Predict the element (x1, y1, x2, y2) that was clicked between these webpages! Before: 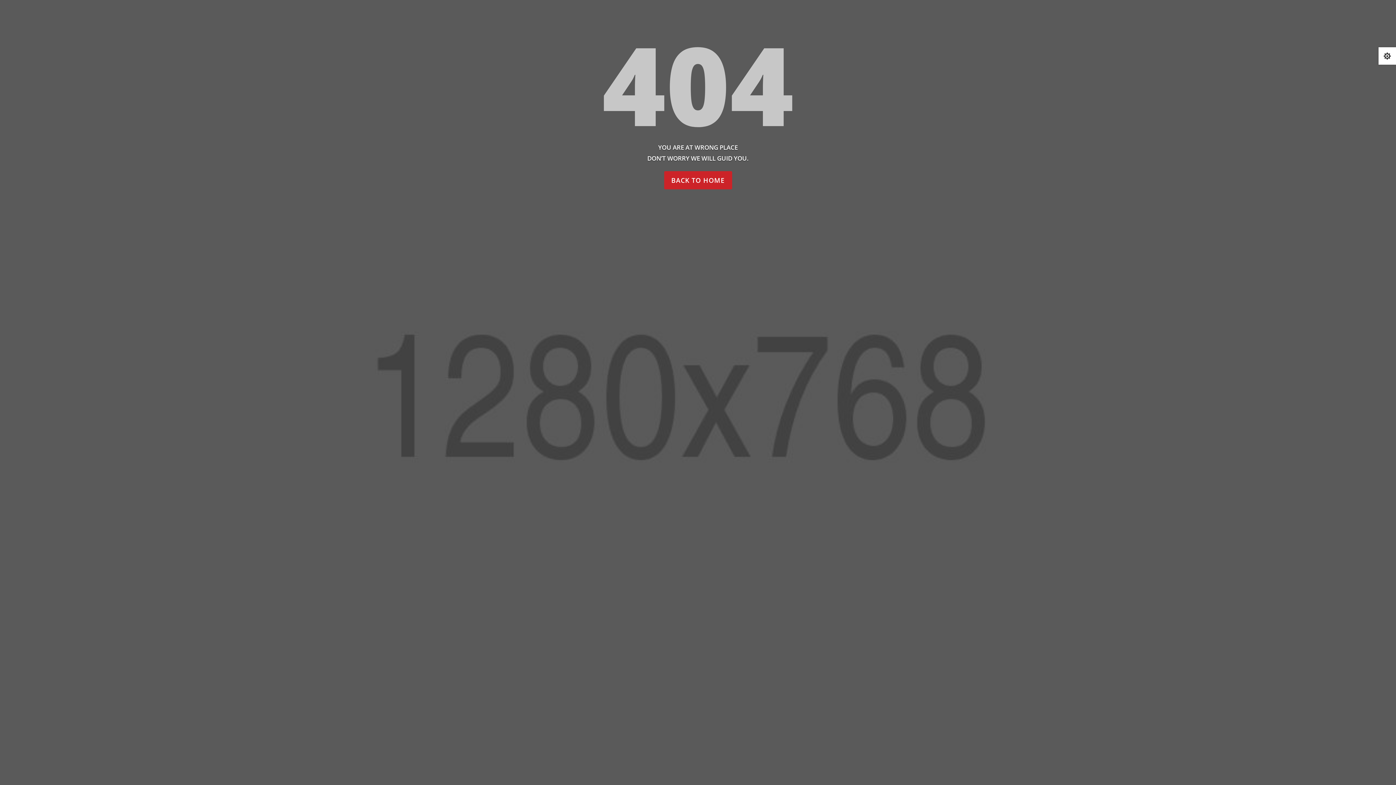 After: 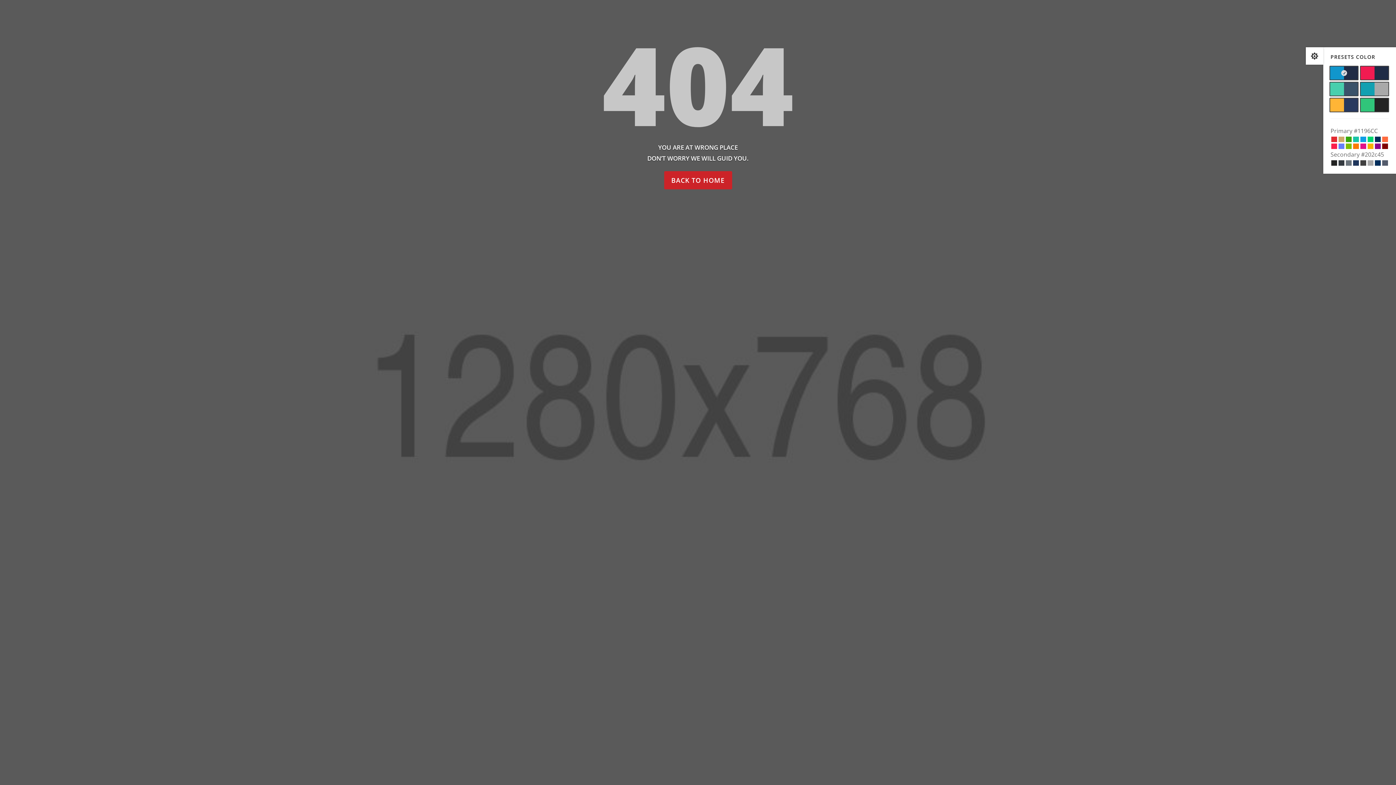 Action: label:  bbox: (1378, 47, 1396, 64)